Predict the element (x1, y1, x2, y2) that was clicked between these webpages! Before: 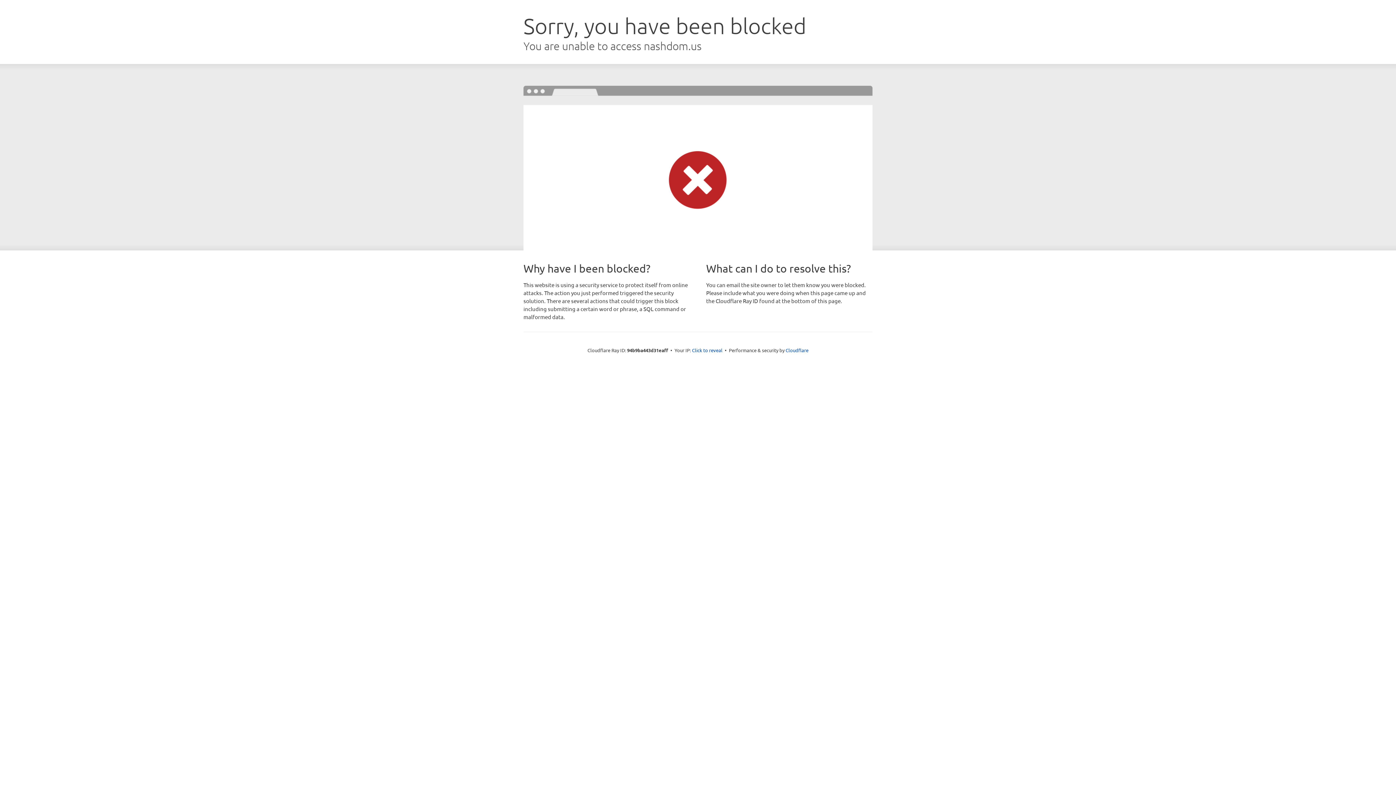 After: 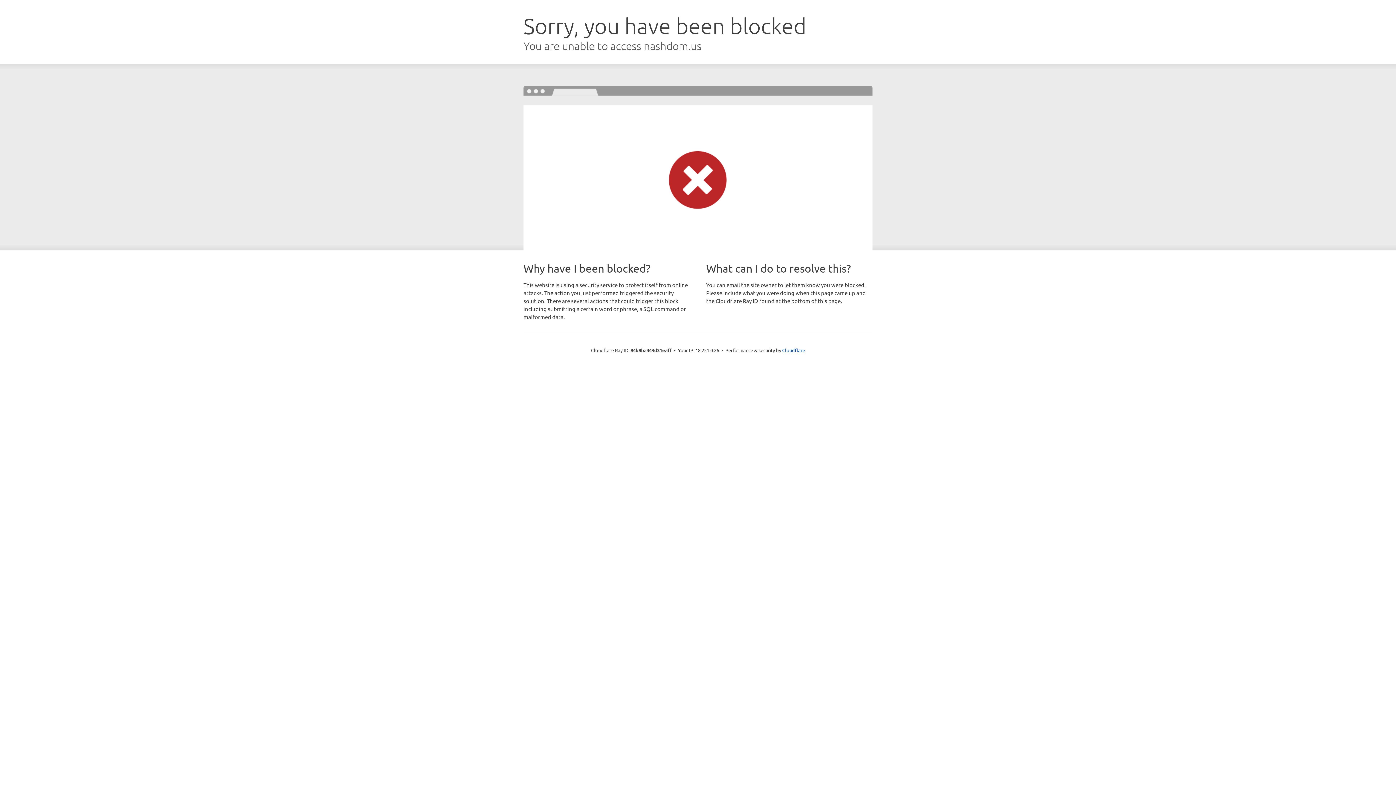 Action: label: Click to reveal bbox: (692, 346, 722, 353)